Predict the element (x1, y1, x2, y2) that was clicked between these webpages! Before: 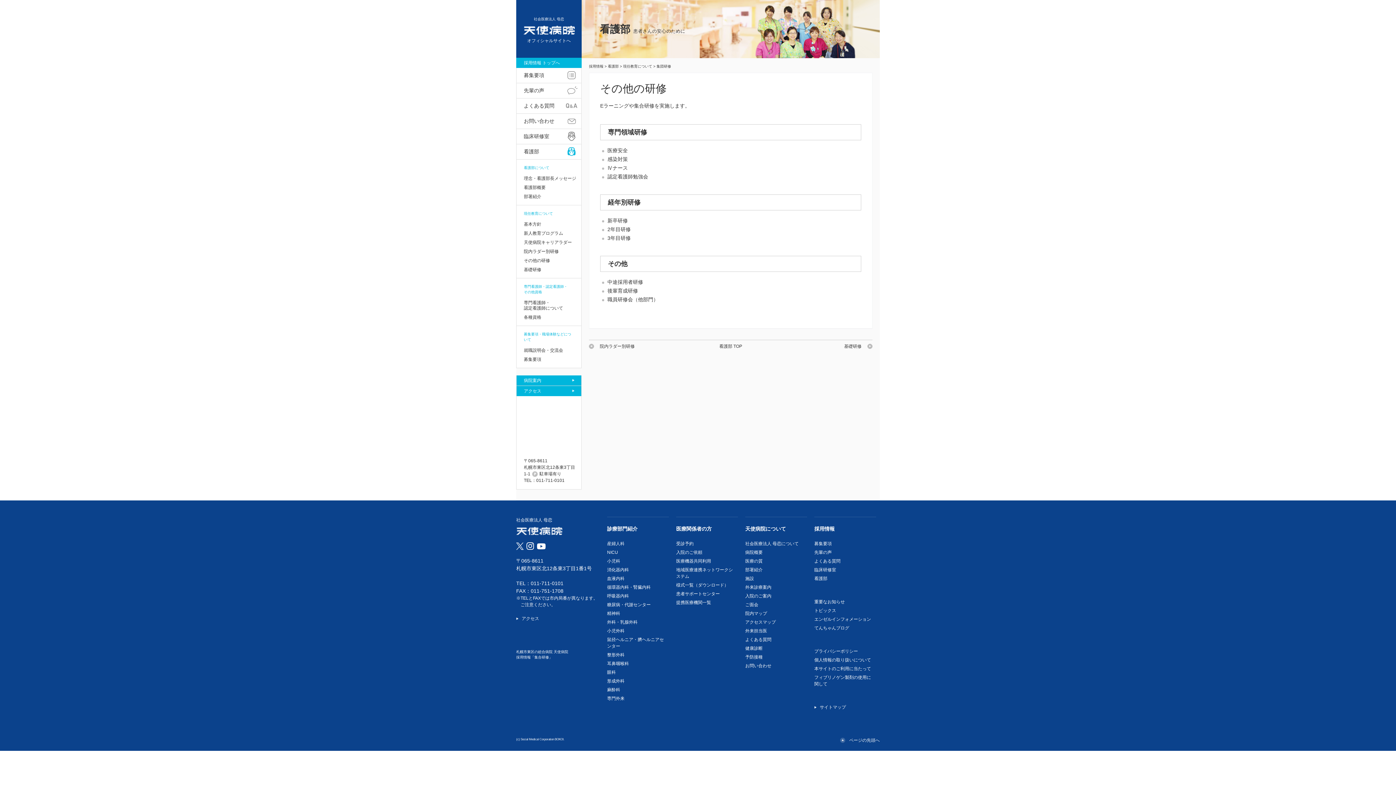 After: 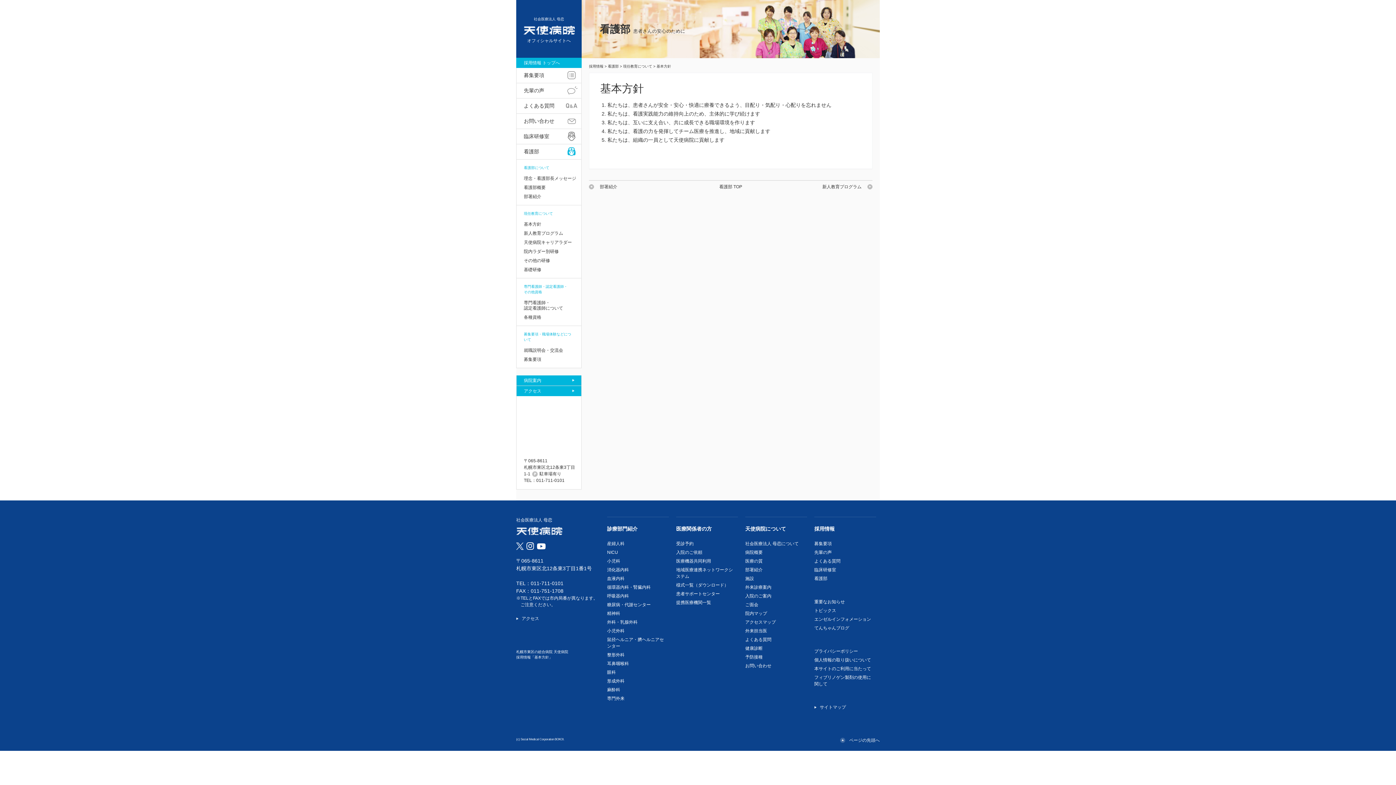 Action: label: 現任教育について bbox: (623, 64, 652, 68)